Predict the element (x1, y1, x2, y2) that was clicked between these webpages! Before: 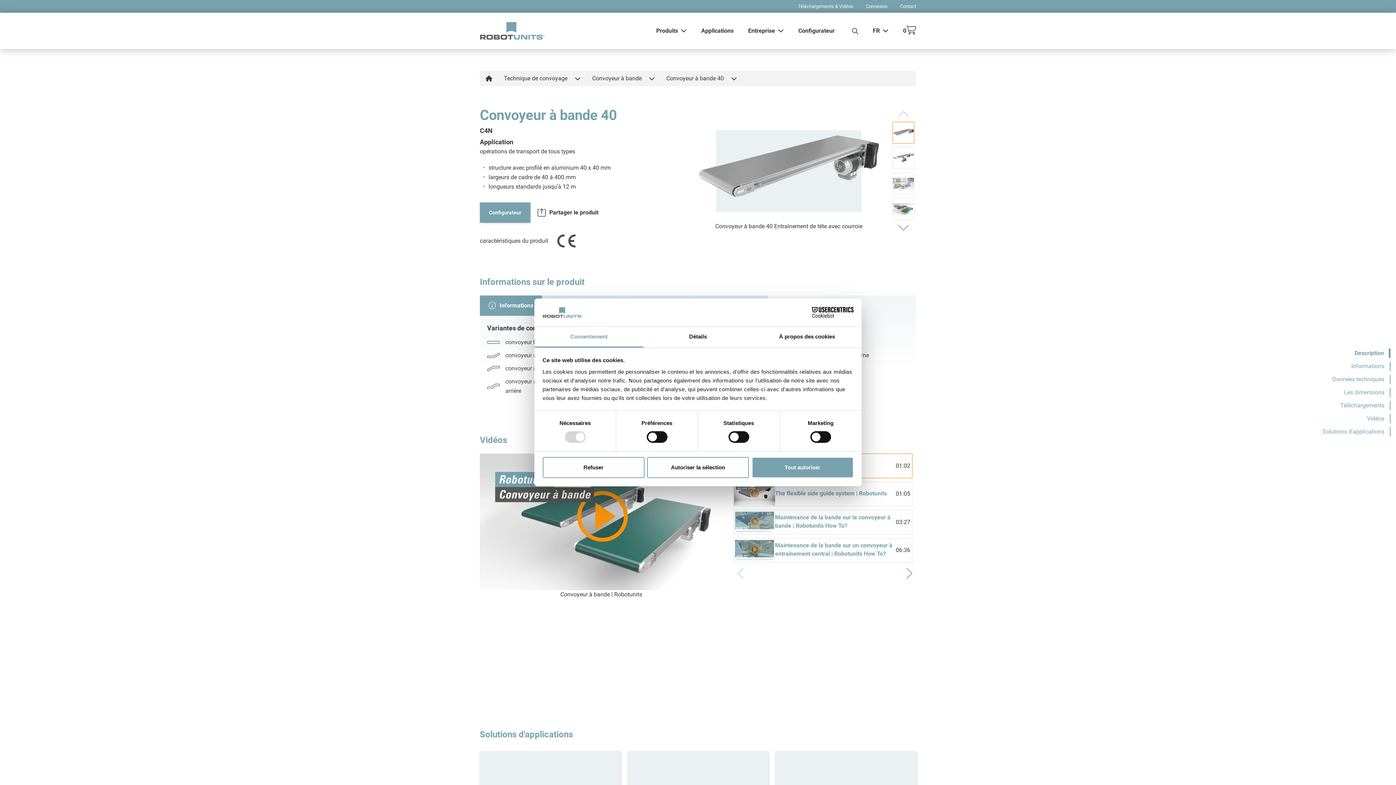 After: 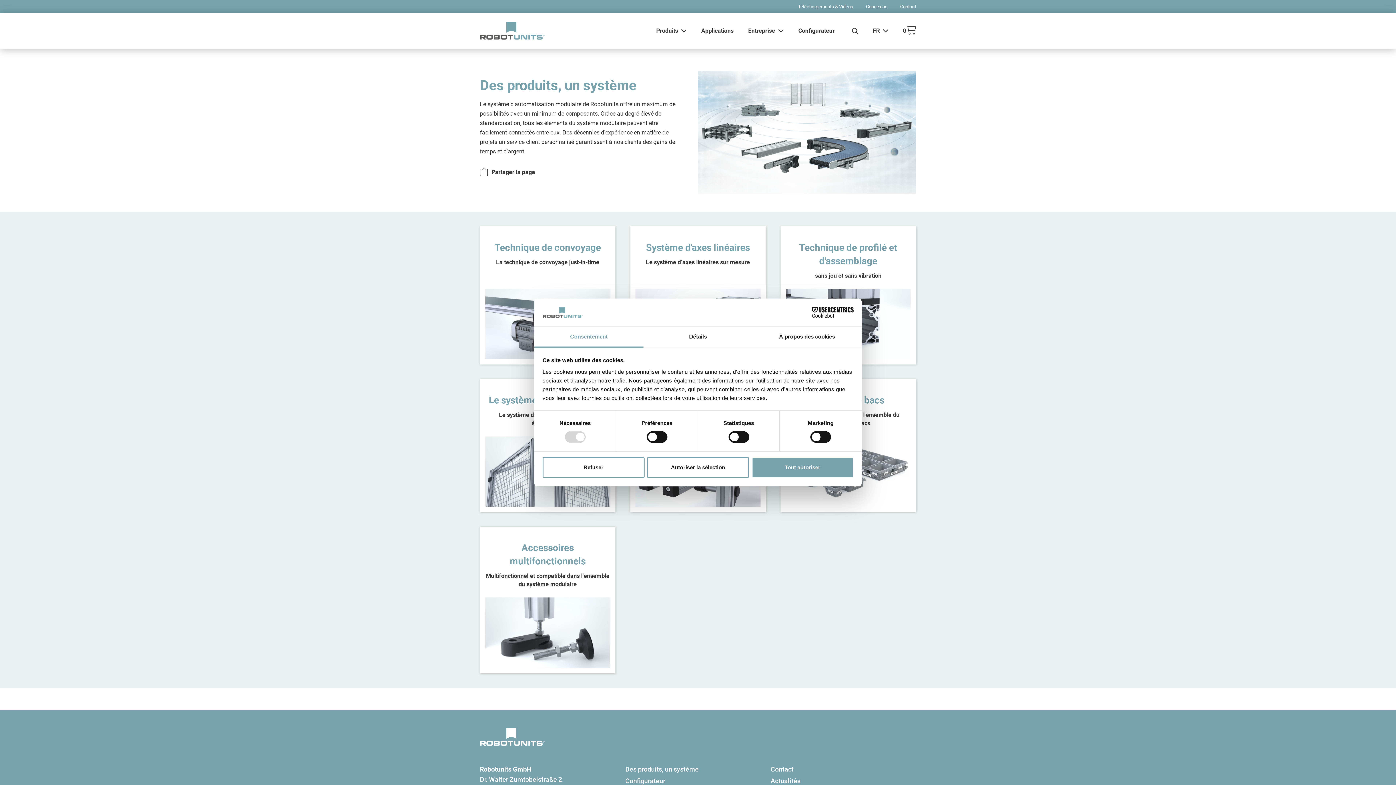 Action: bbox: (656, 26, 678, 35) label: Produits